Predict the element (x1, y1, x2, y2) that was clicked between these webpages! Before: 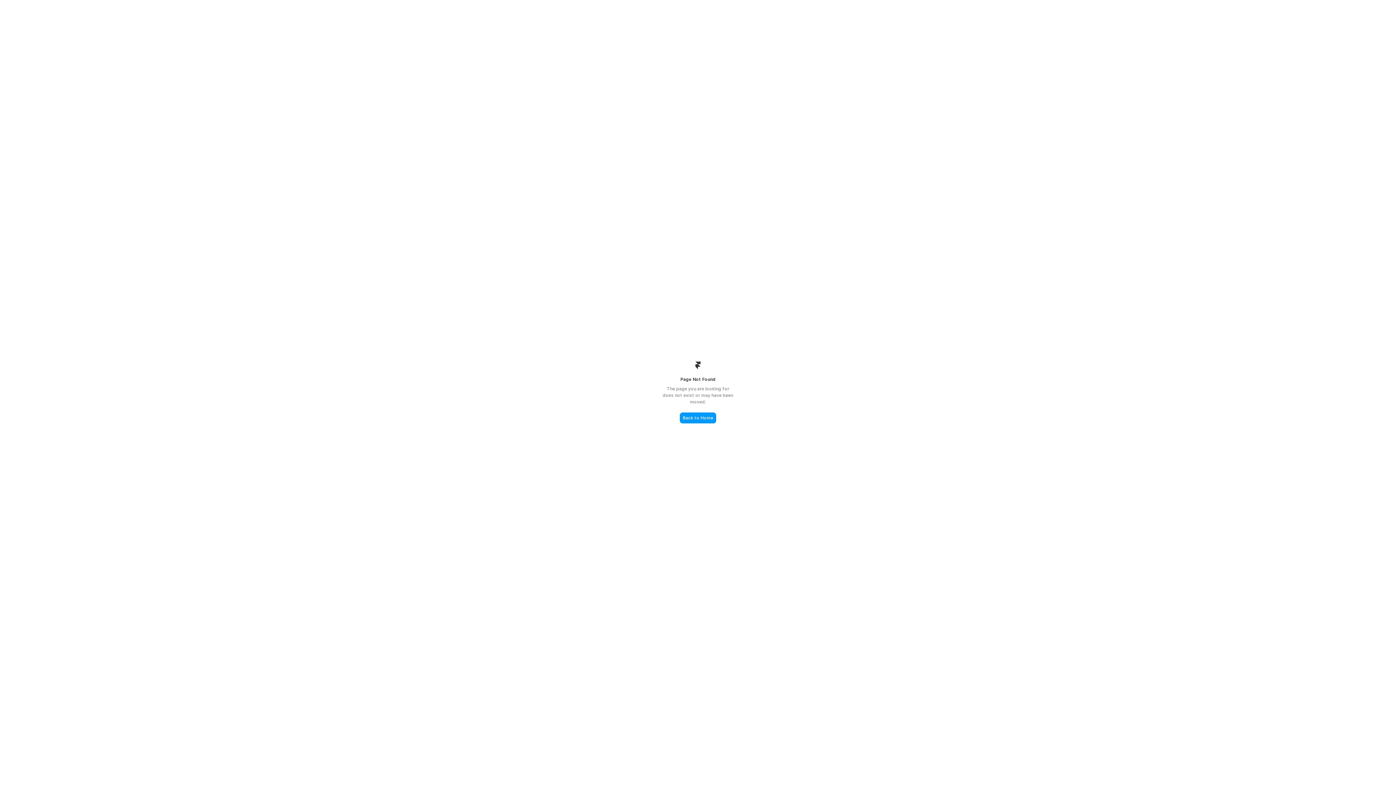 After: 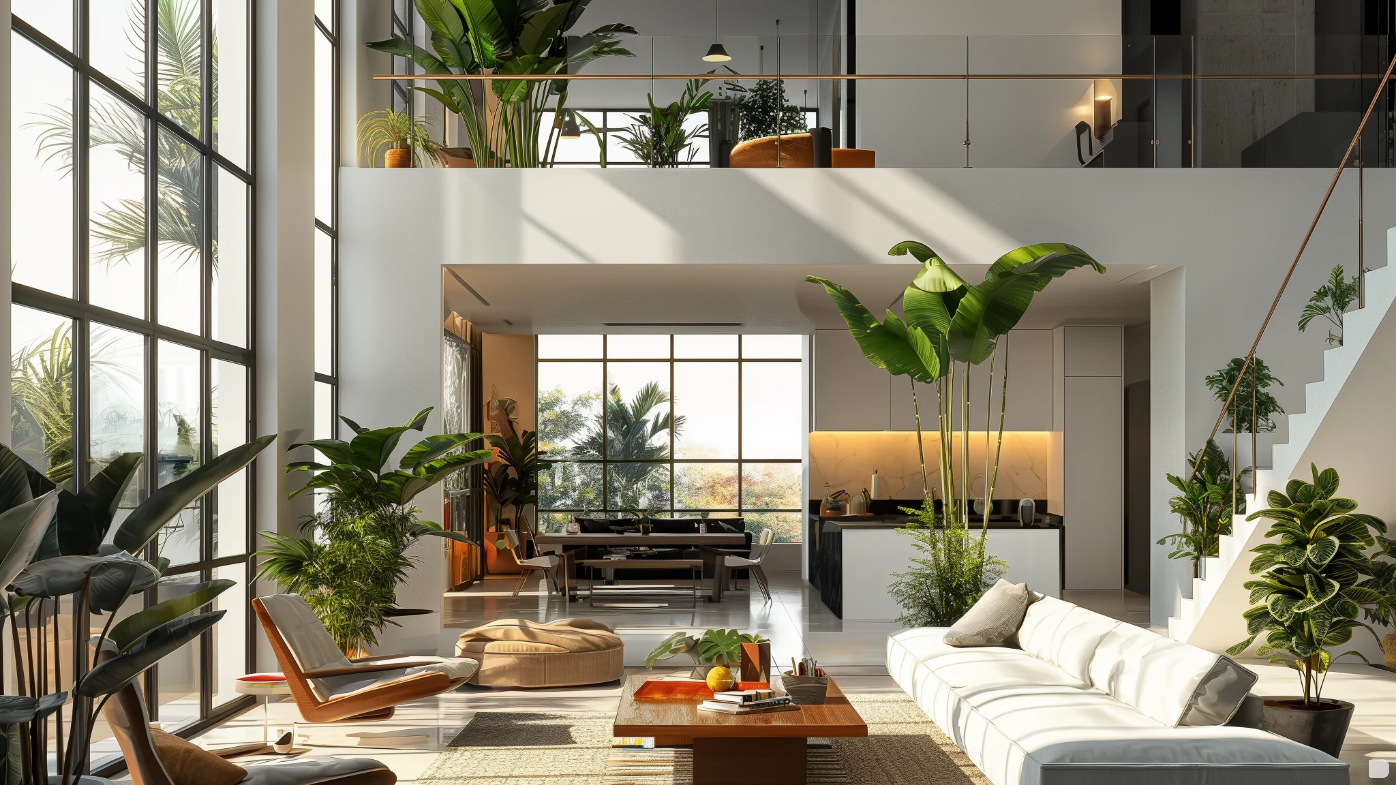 Action: bbox: (680, 412, 716, 423) label: Back to Home